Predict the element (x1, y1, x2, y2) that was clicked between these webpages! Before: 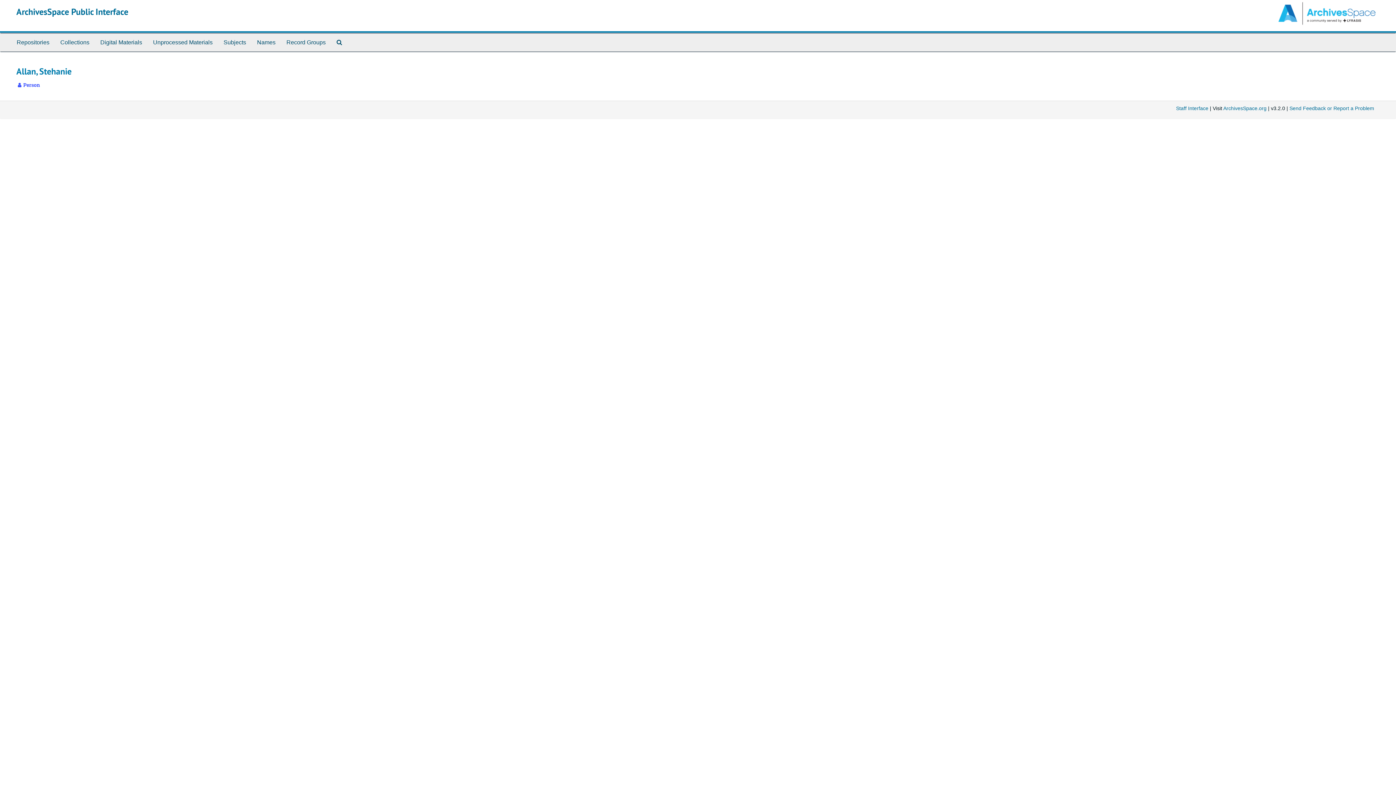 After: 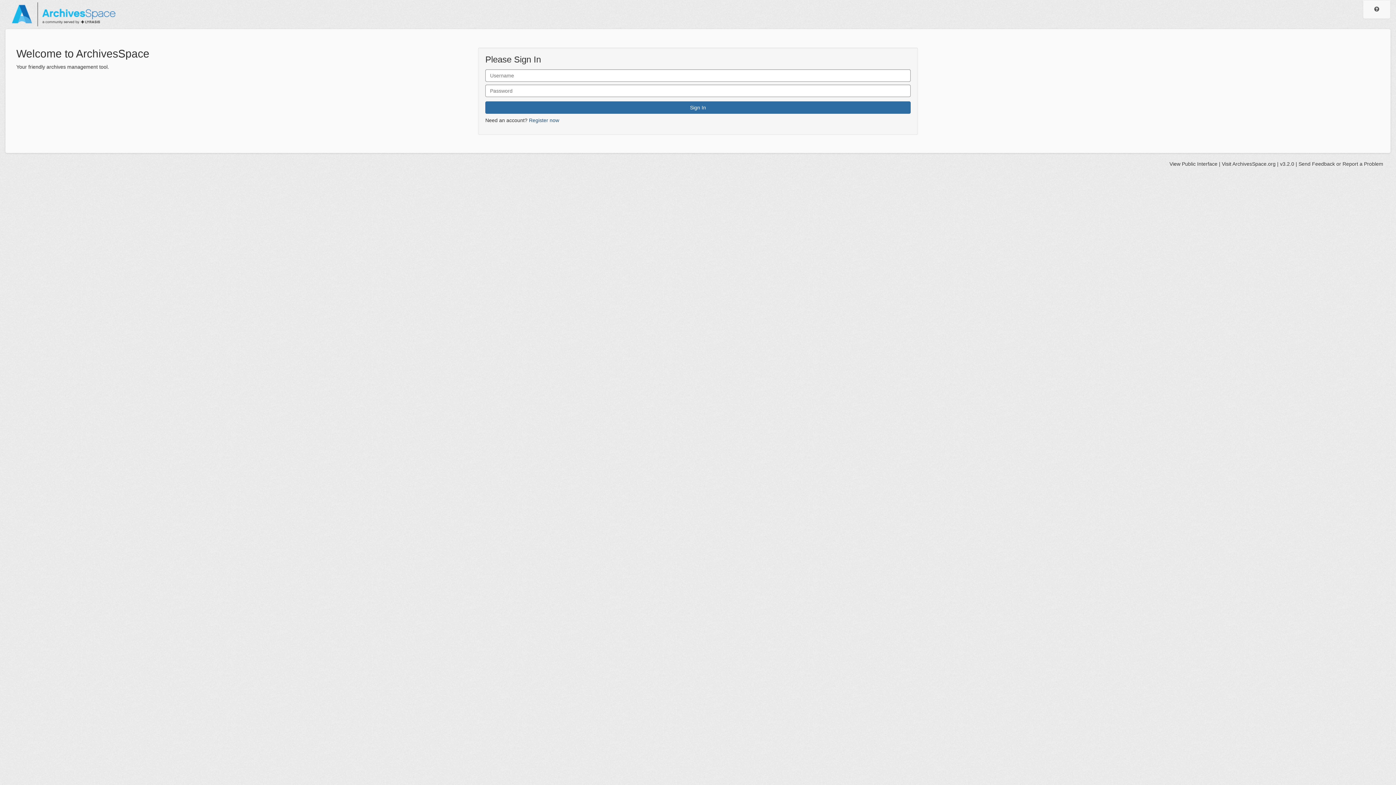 Action: bbox: (1176, 105, 1208, 111) label: Staff Interface